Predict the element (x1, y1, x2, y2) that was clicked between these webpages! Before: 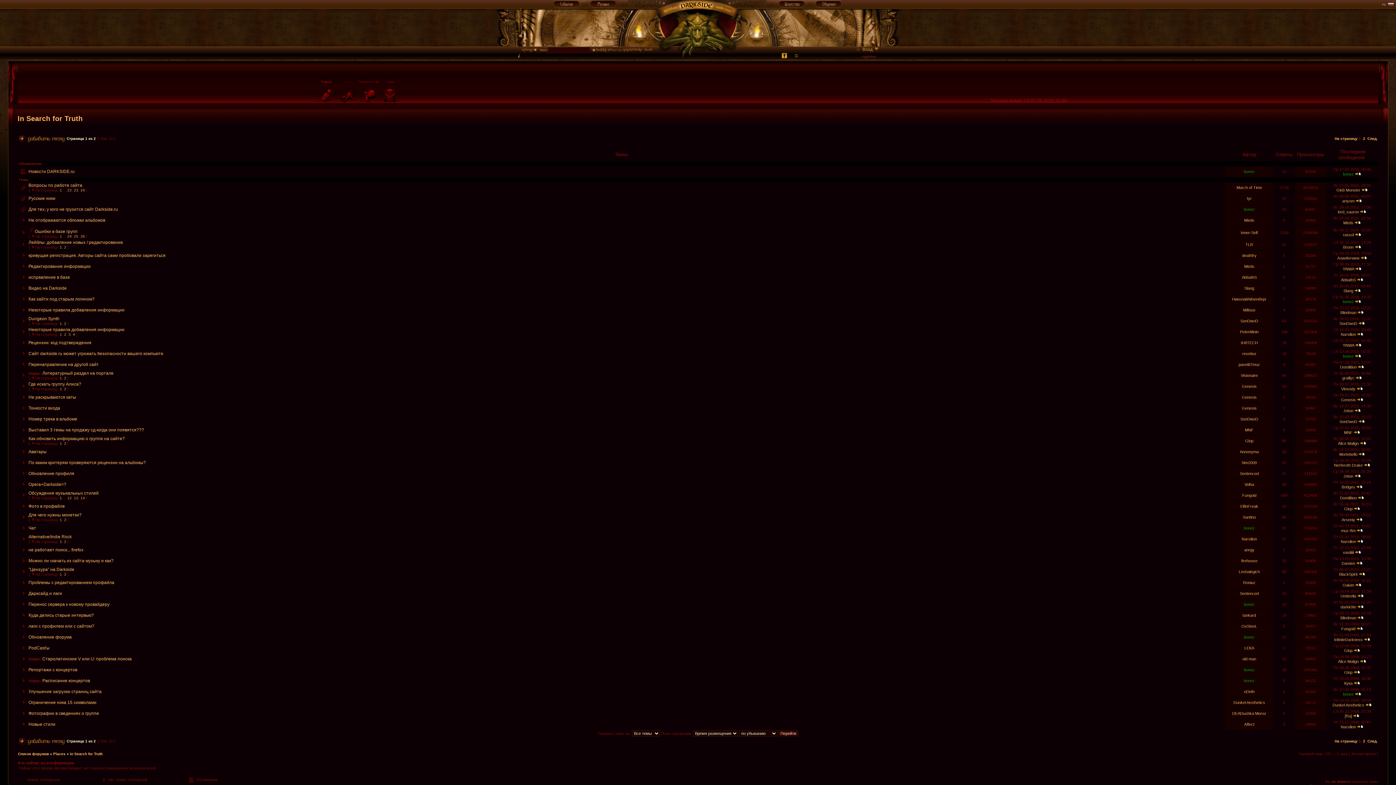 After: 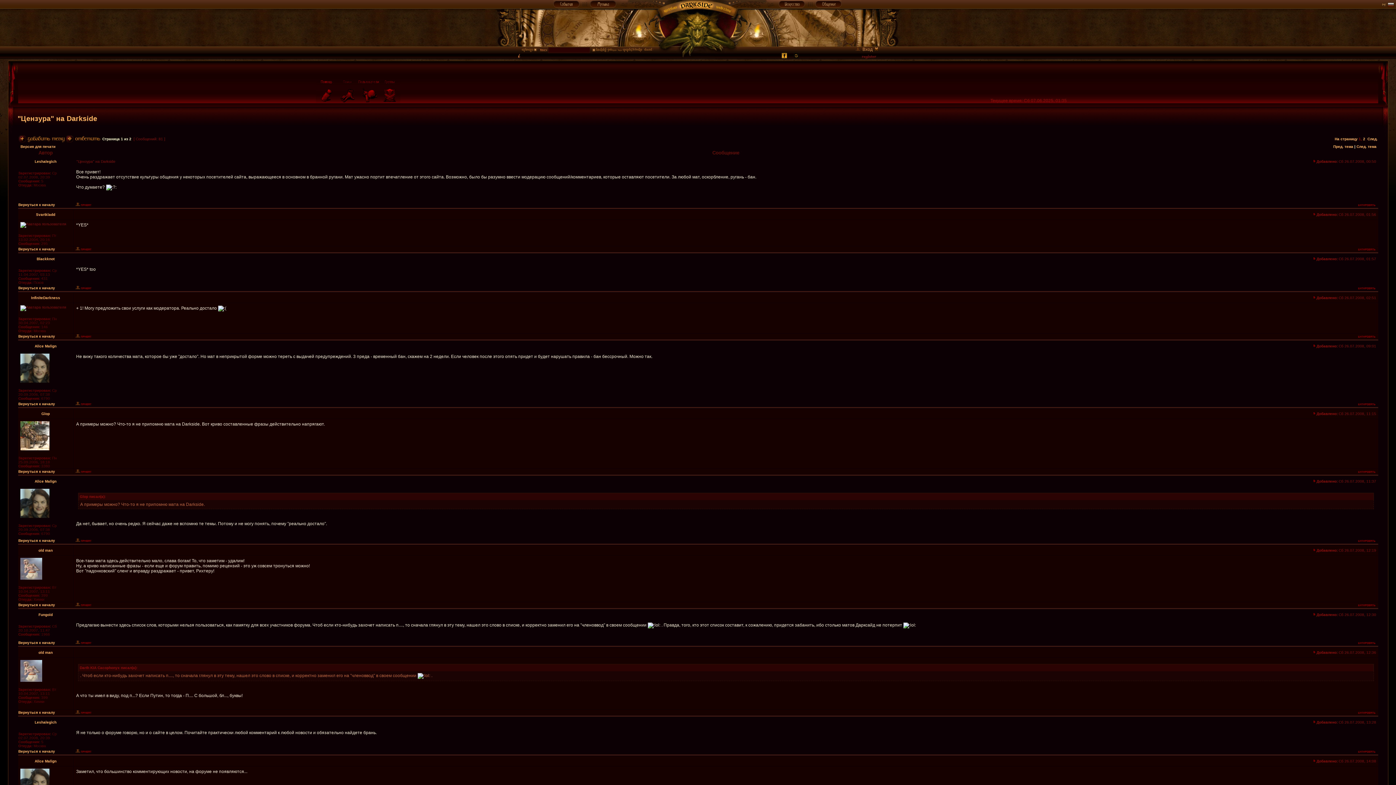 Action: bbox: (59, 572, 62, 576) label: 1